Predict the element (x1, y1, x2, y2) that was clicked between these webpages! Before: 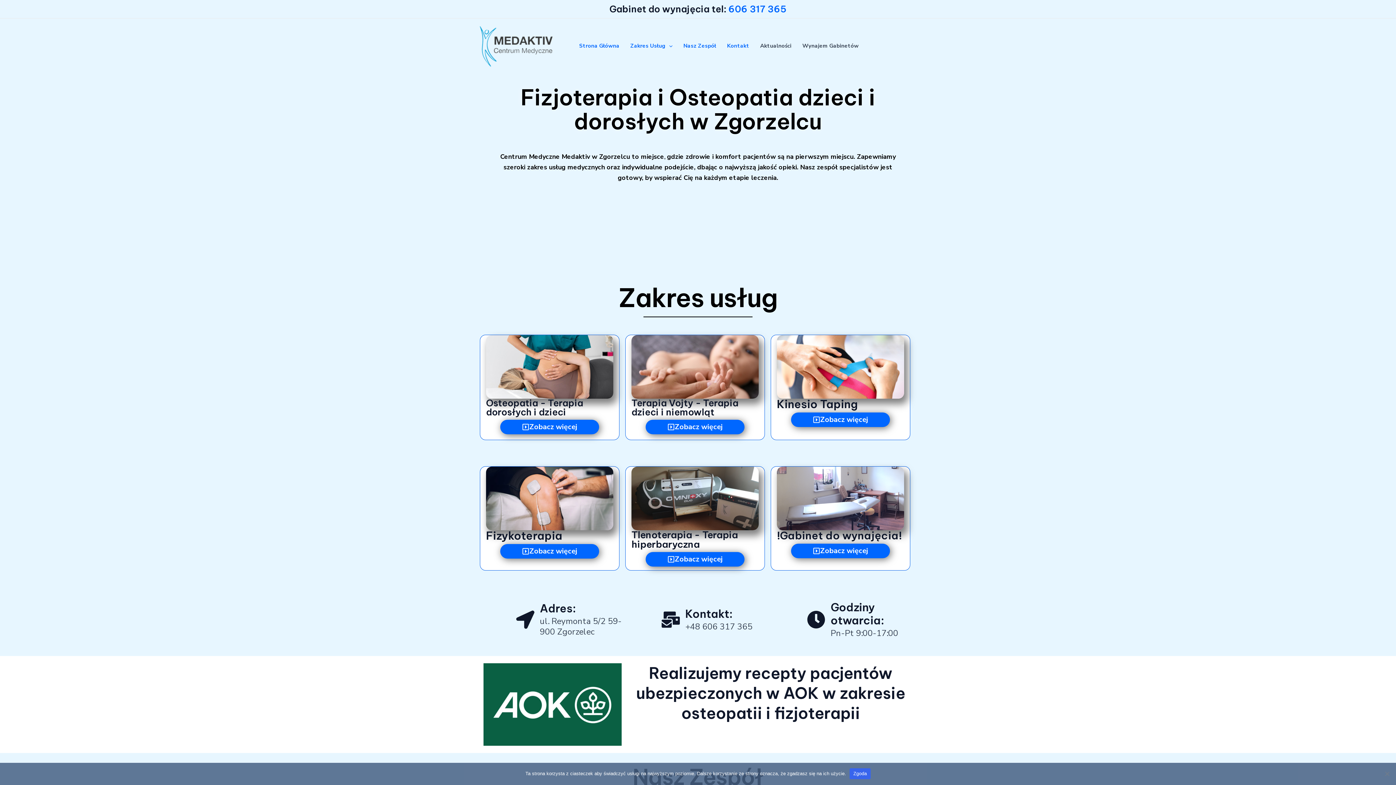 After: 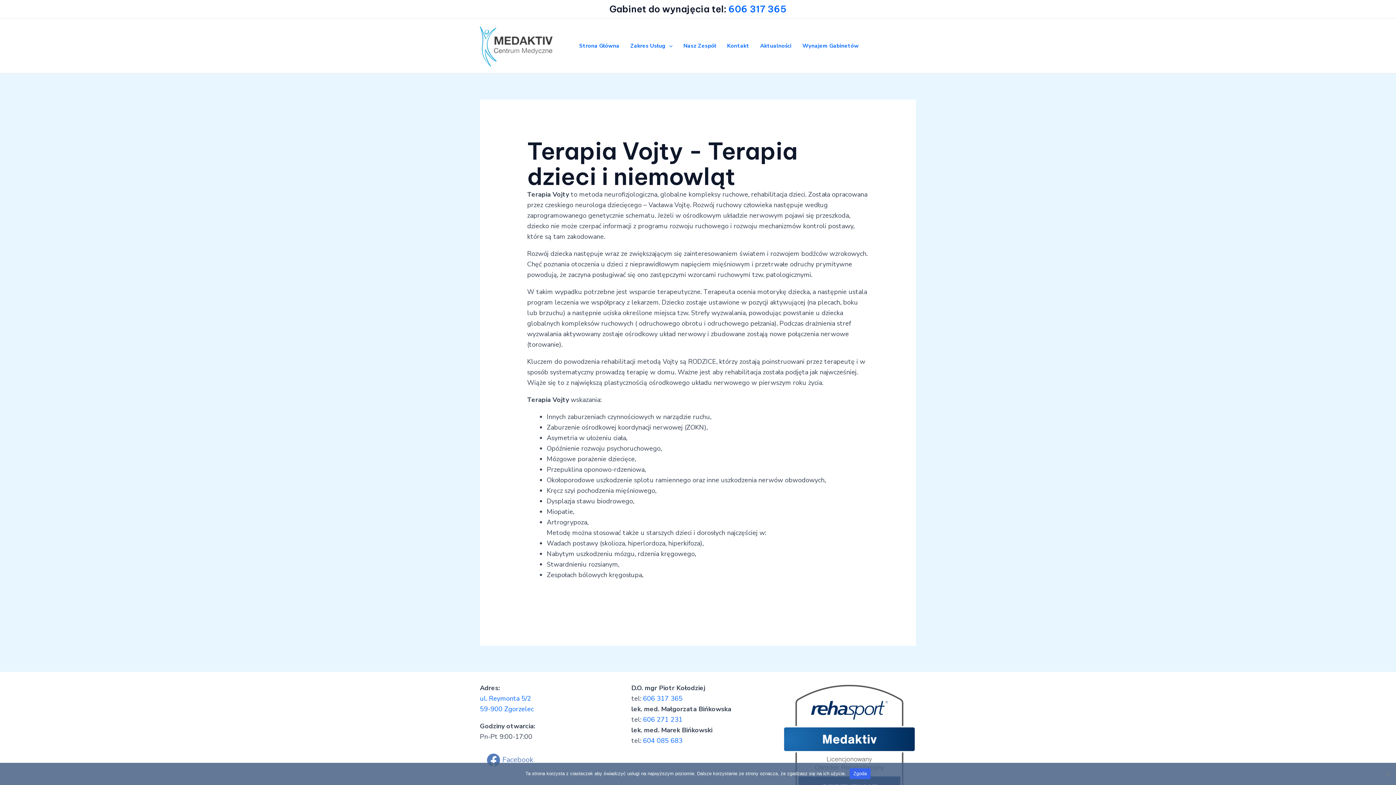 Action: bbox: (645, 419, 744, 434) label: Zobacz więcej